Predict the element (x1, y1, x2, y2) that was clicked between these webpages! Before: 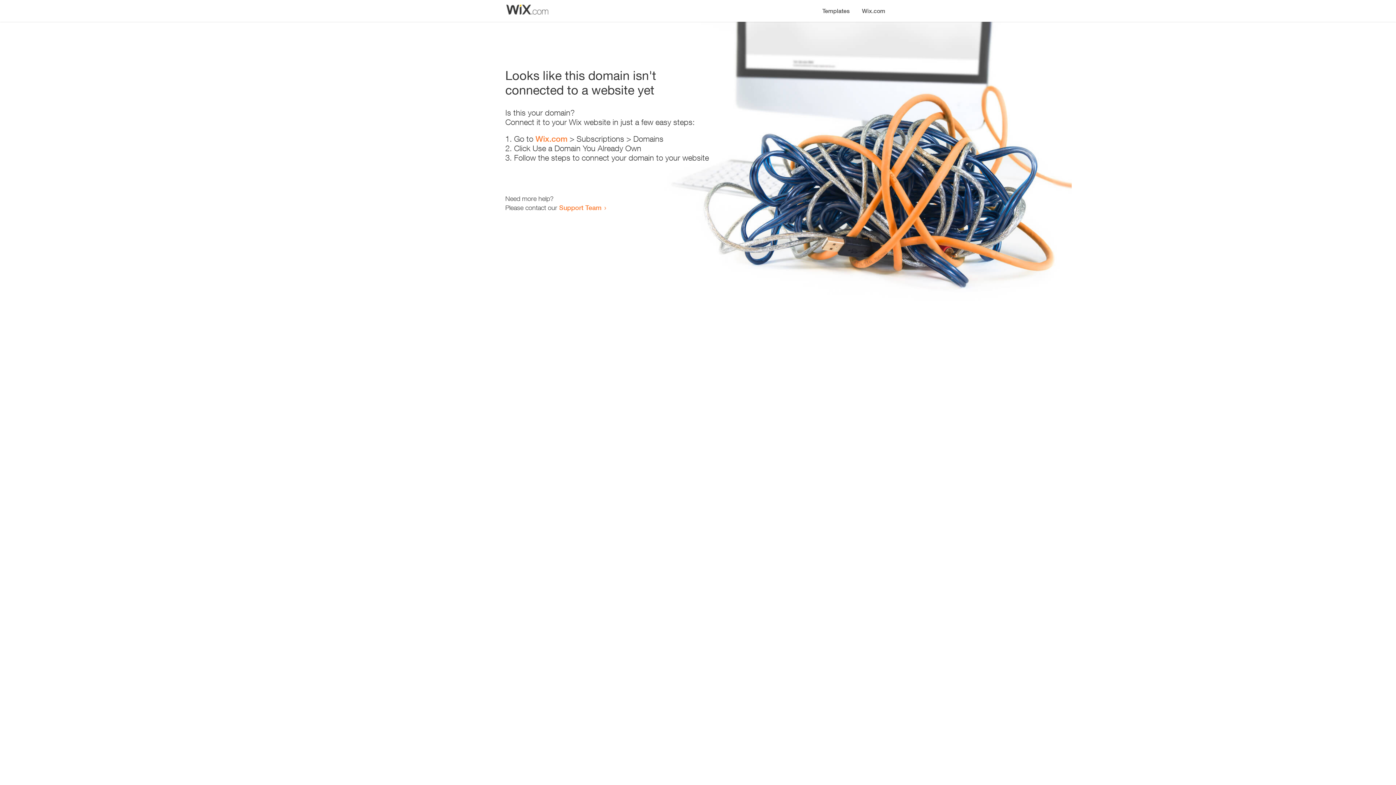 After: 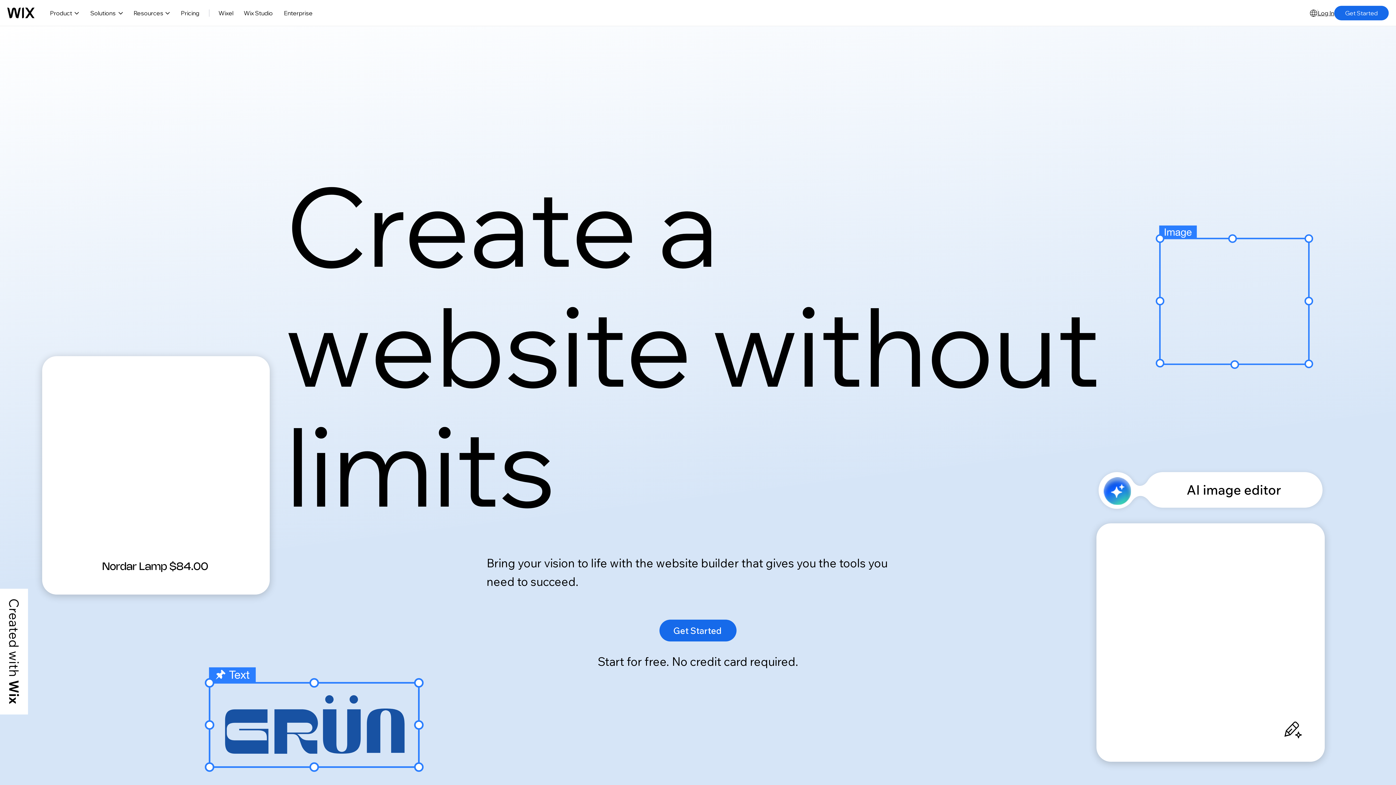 Action: label: Wix.com bbox: (856, 0, 890, 14)